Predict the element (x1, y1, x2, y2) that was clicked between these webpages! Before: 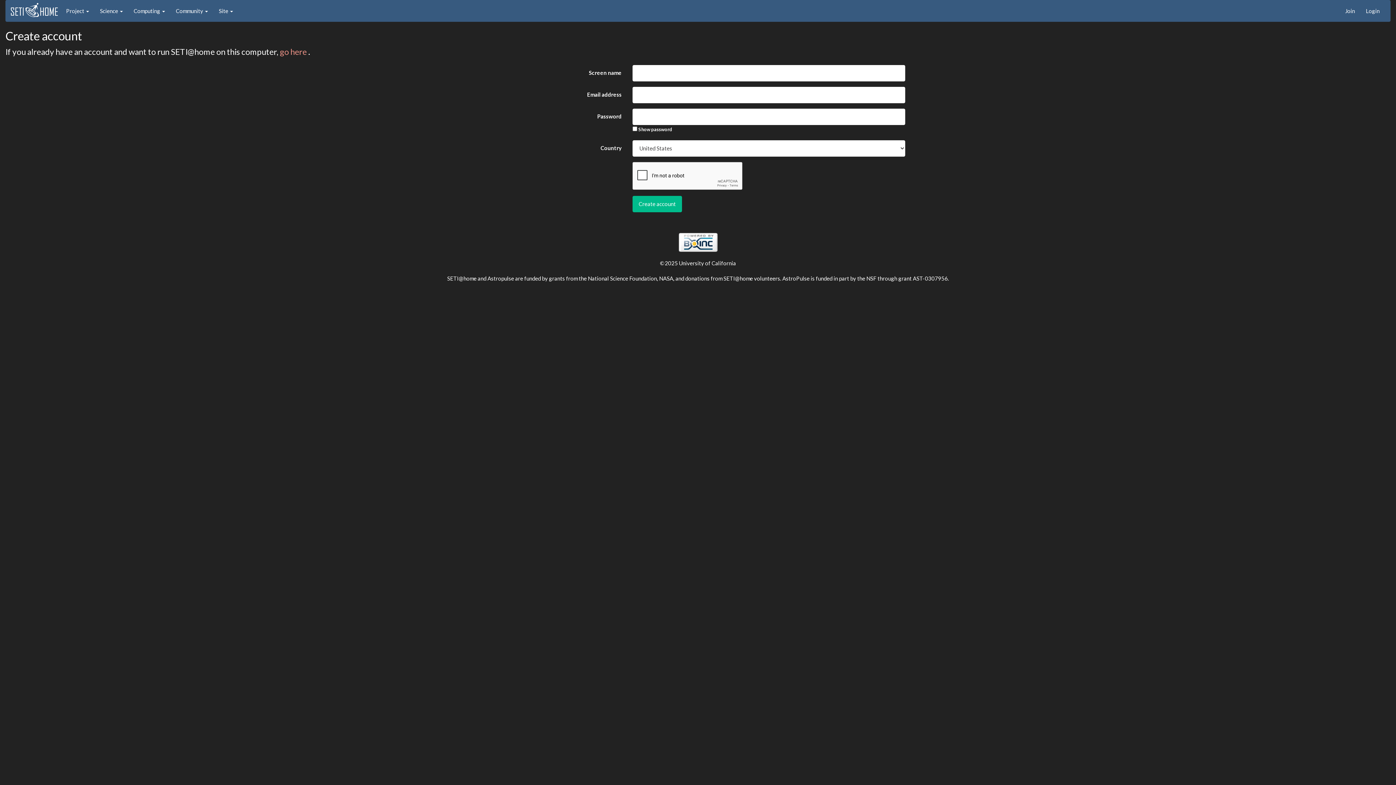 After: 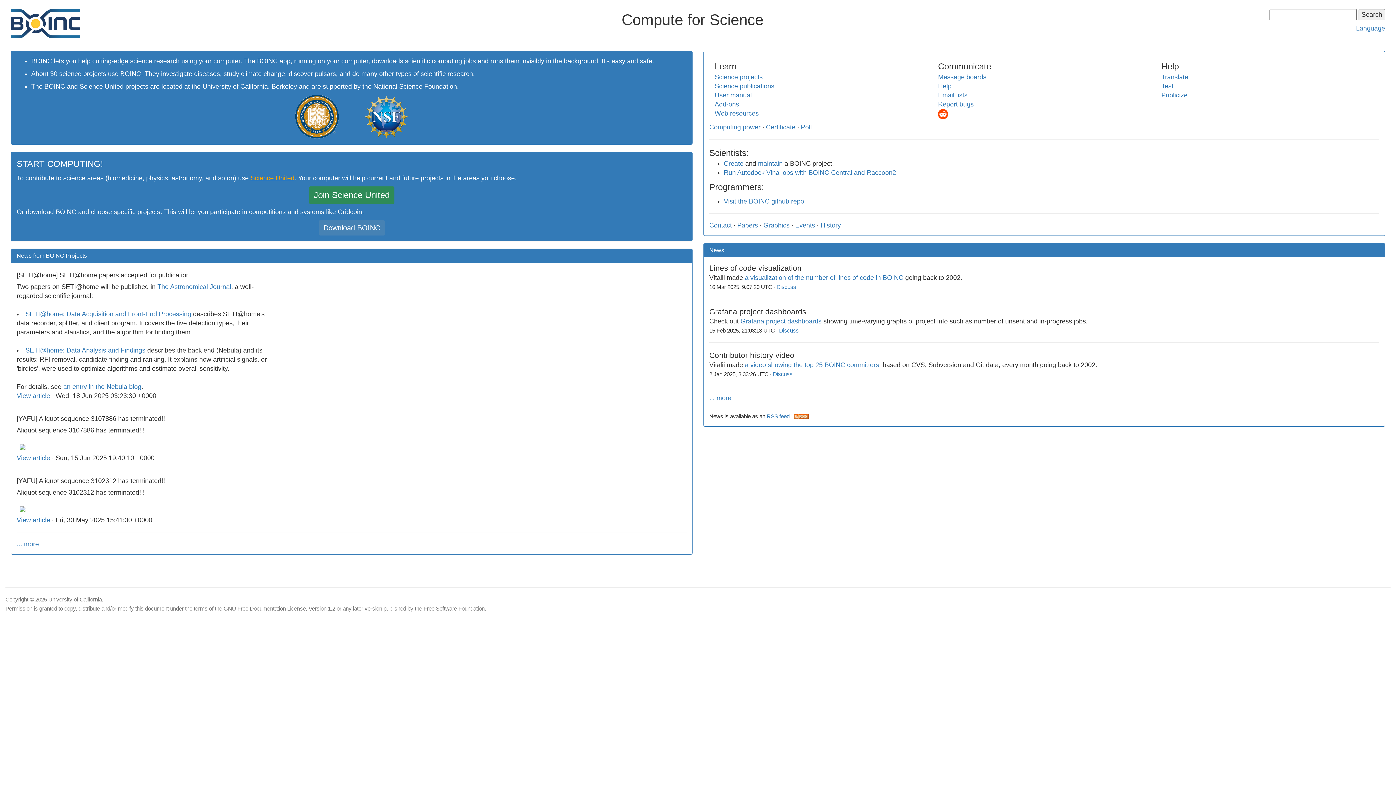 Action: bbox: (678, 238, 717, 244)